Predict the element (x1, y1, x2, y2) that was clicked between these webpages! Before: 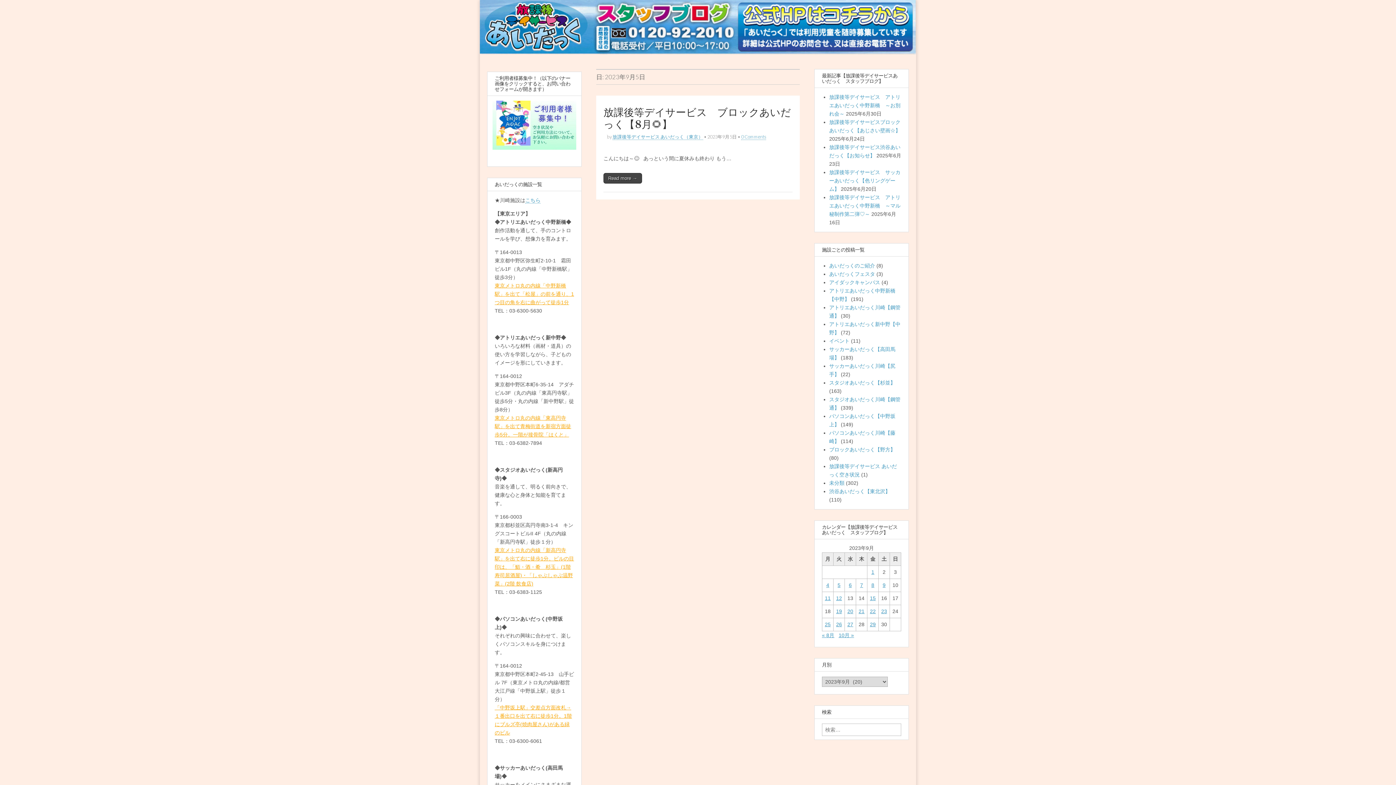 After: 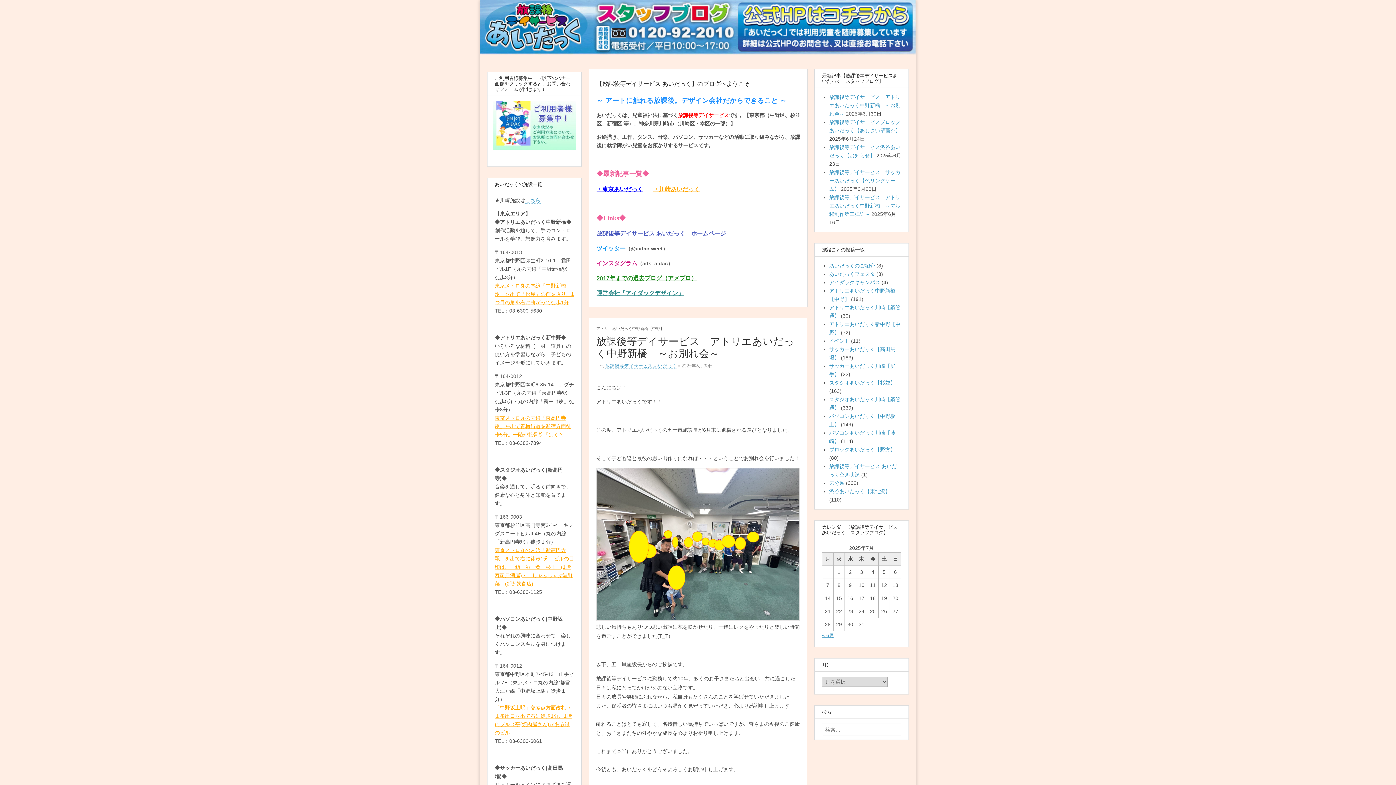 Action: bbox: (480, 0, 916, 54)